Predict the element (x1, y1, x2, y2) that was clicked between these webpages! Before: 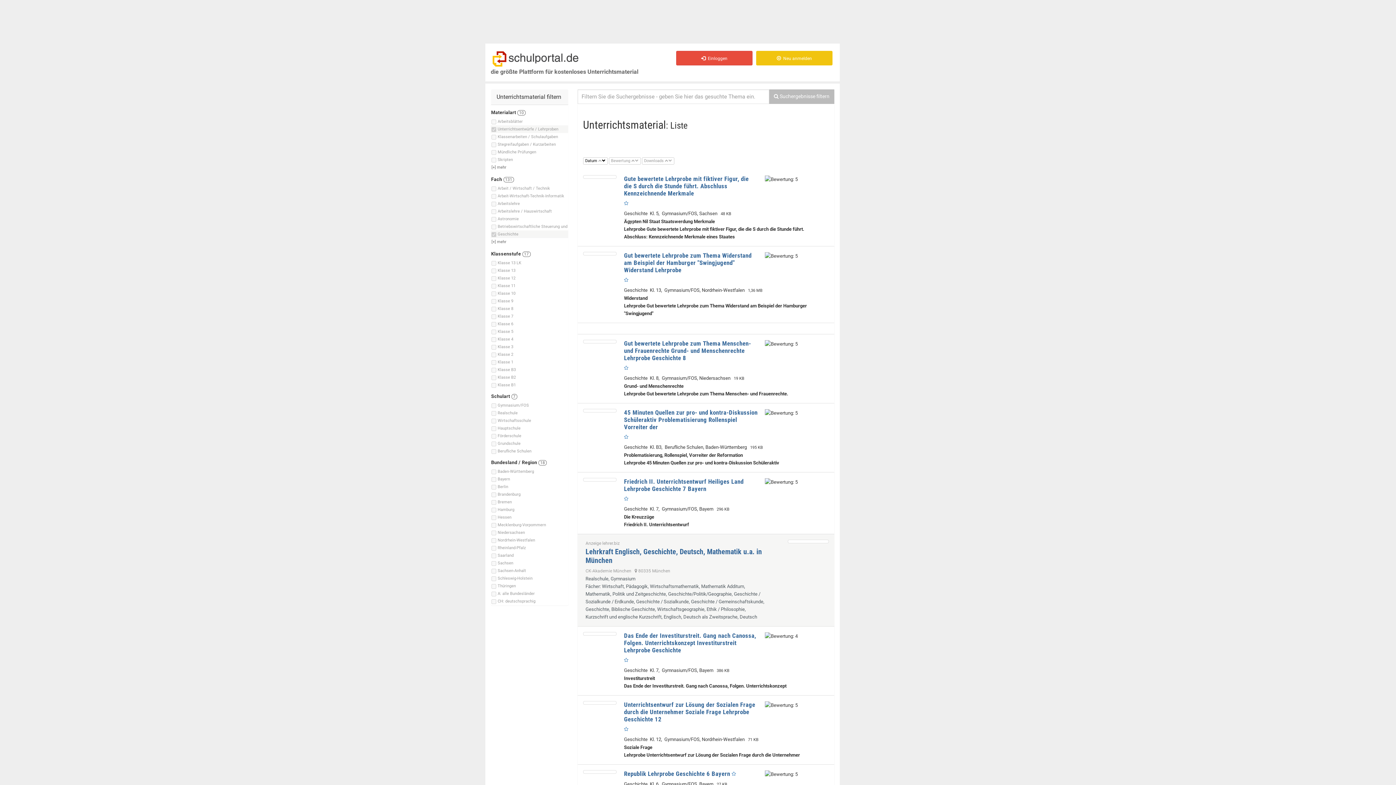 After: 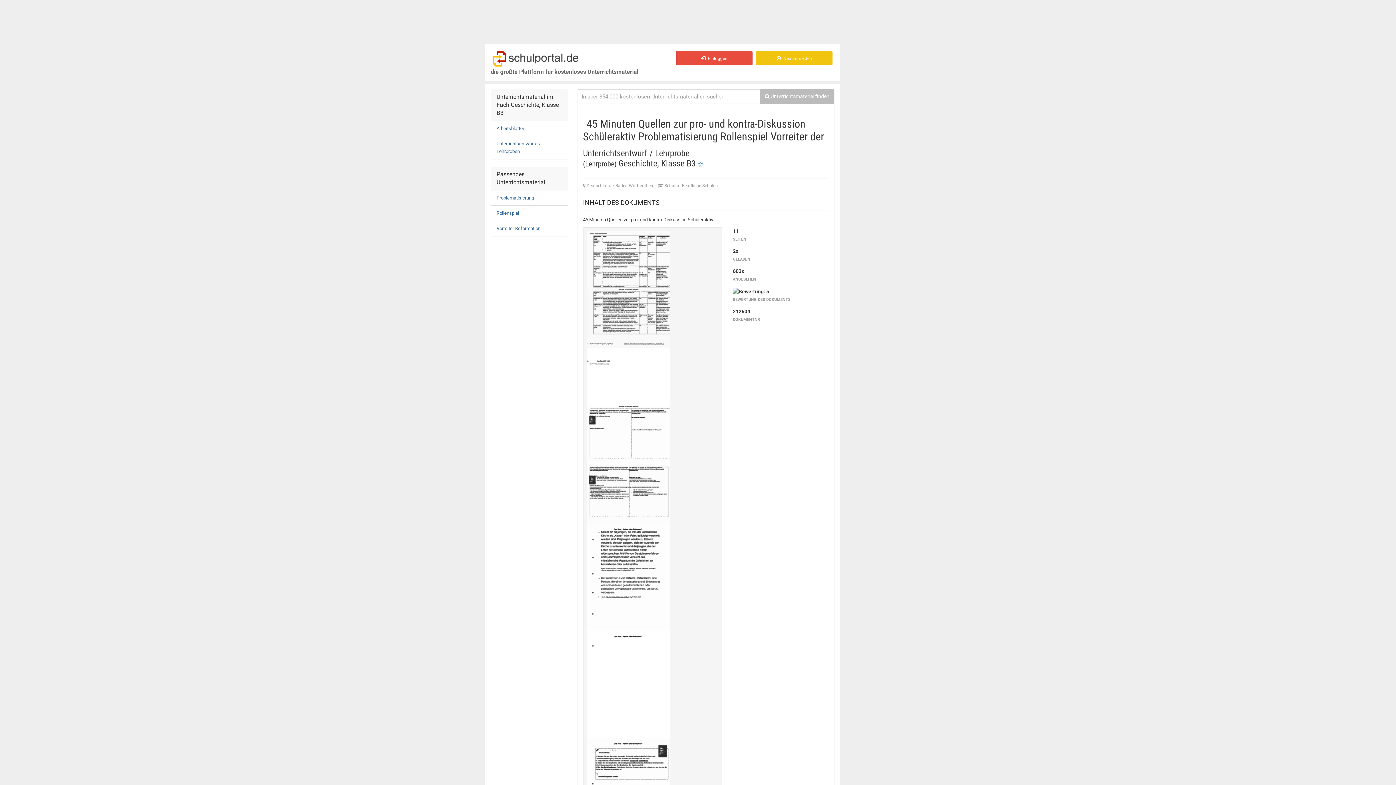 Action: bbox: (583, 408, 616, 412)